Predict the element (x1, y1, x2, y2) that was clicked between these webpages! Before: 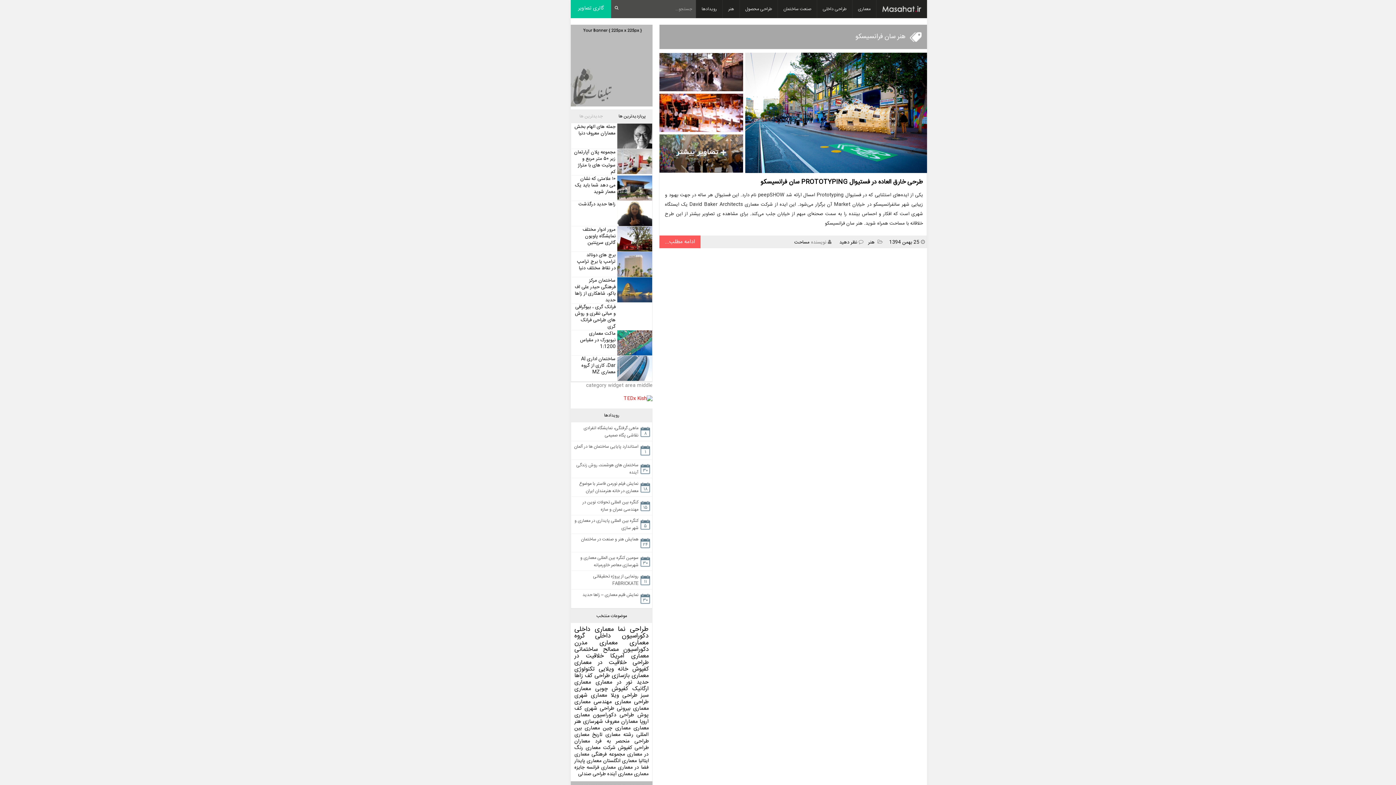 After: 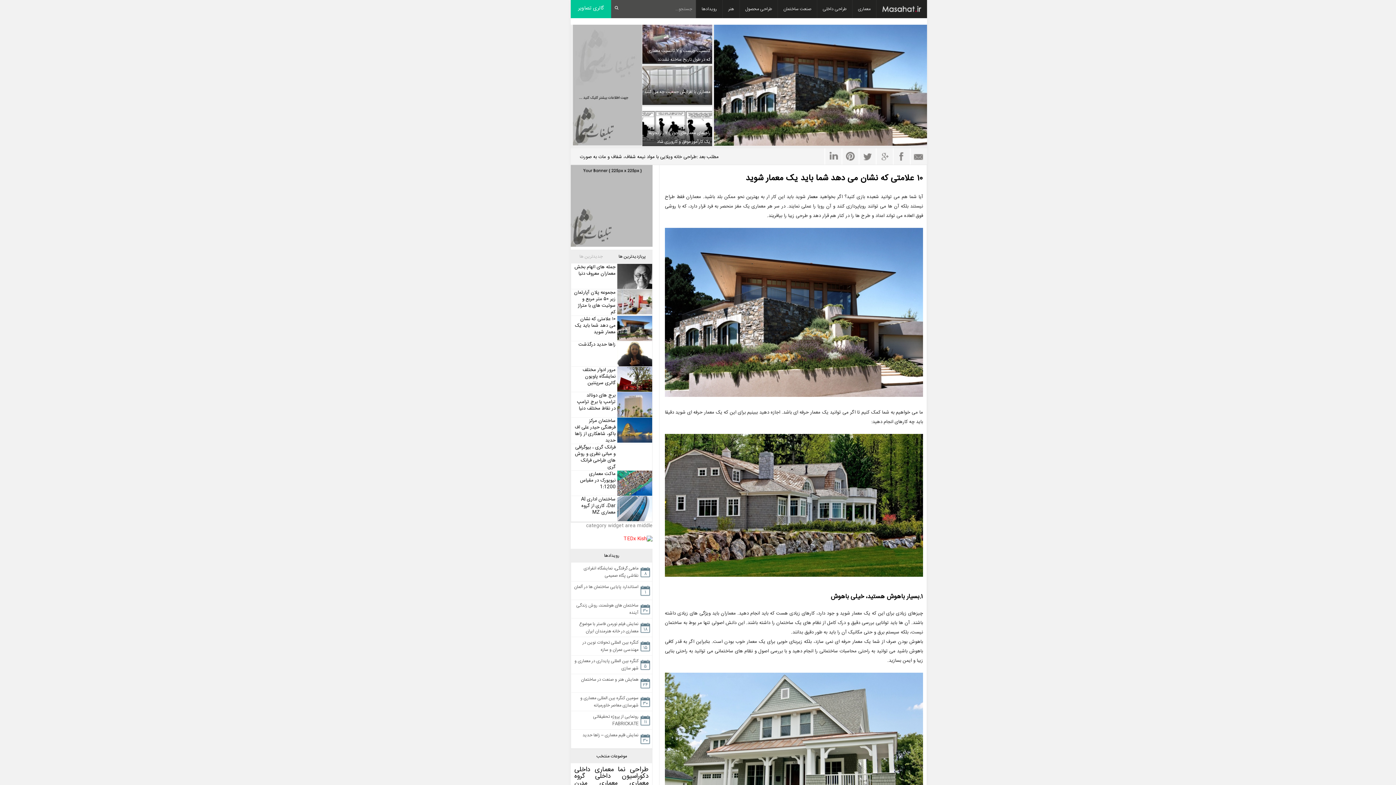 Action: bbox: (615, 175, 652, 200)